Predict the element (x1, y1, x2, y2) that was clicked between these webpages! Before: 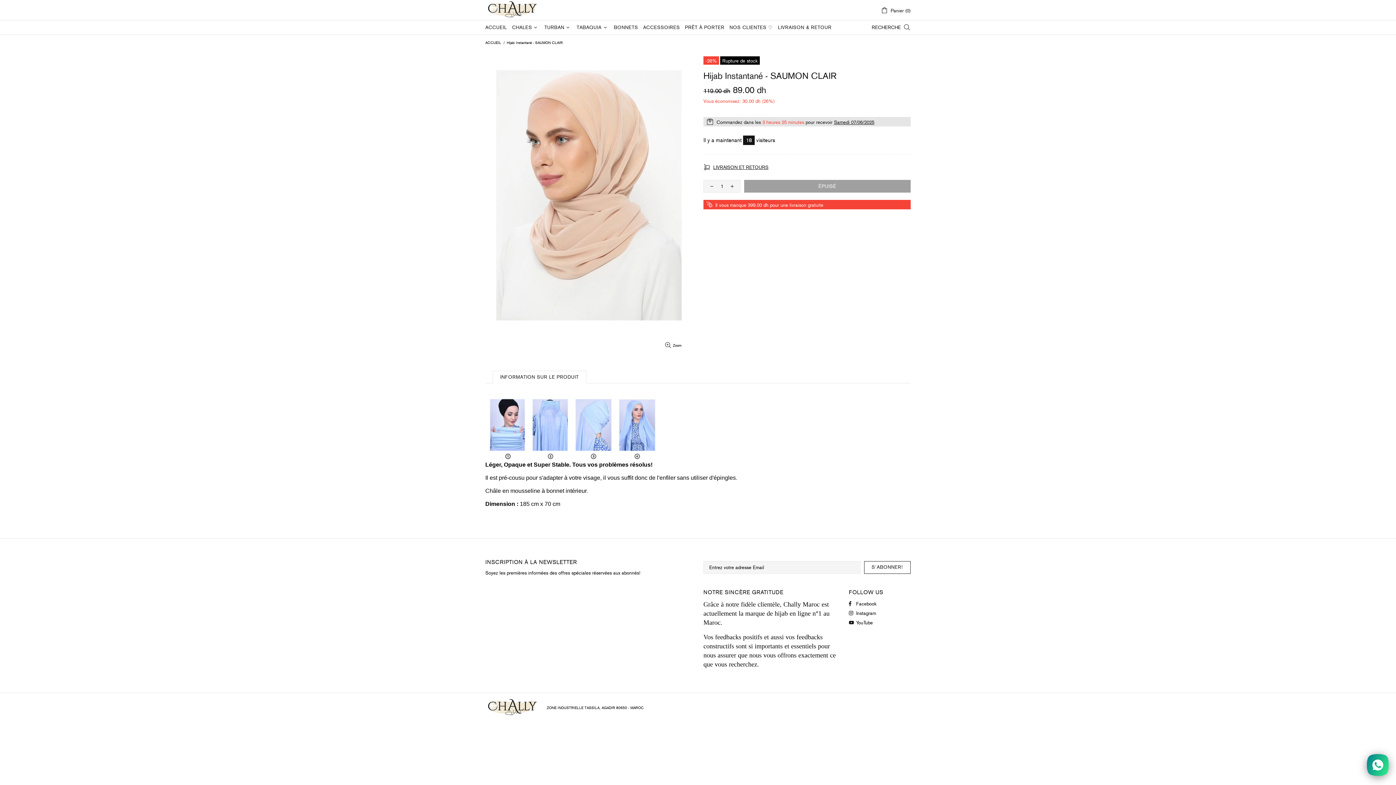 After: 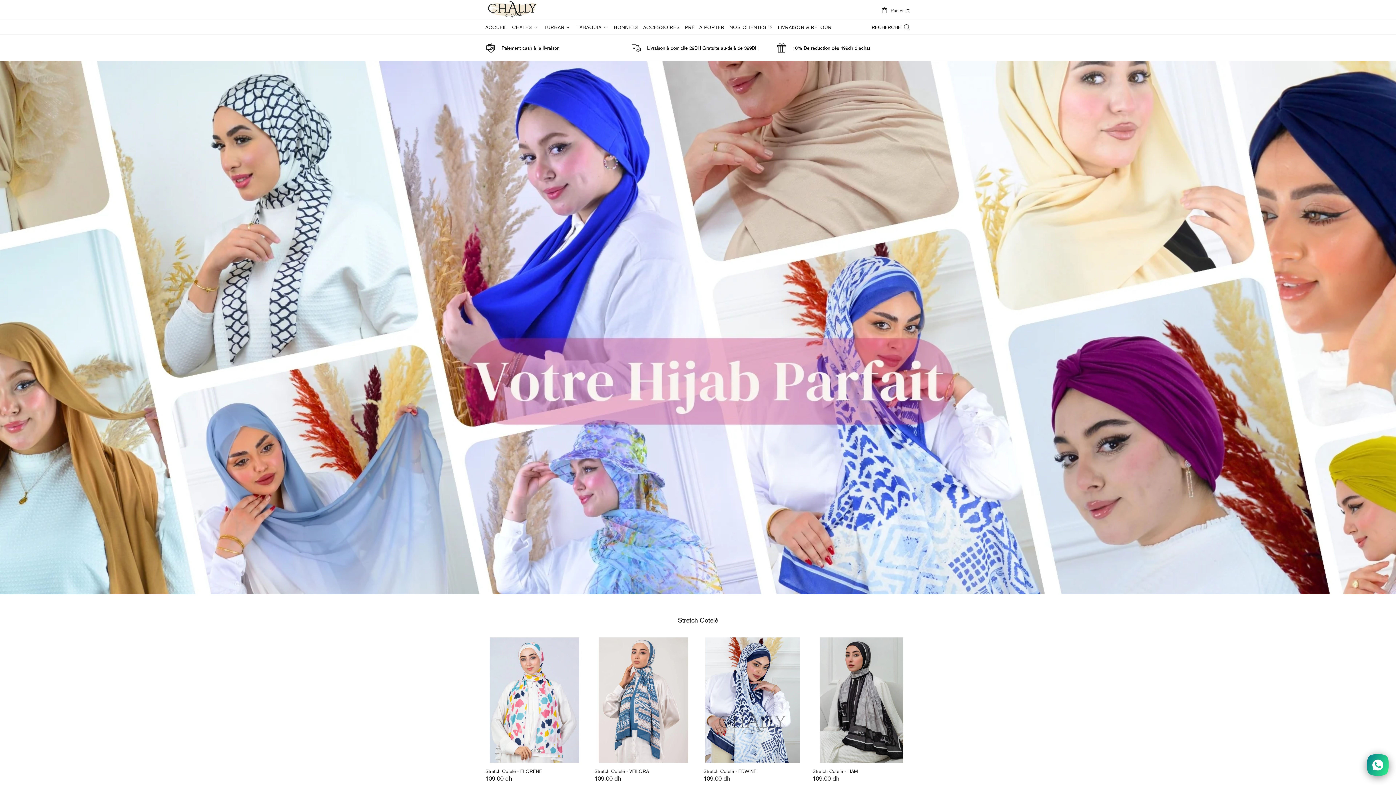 Action: label: ACCUEIL bbox: (482, 20, 509, 34)